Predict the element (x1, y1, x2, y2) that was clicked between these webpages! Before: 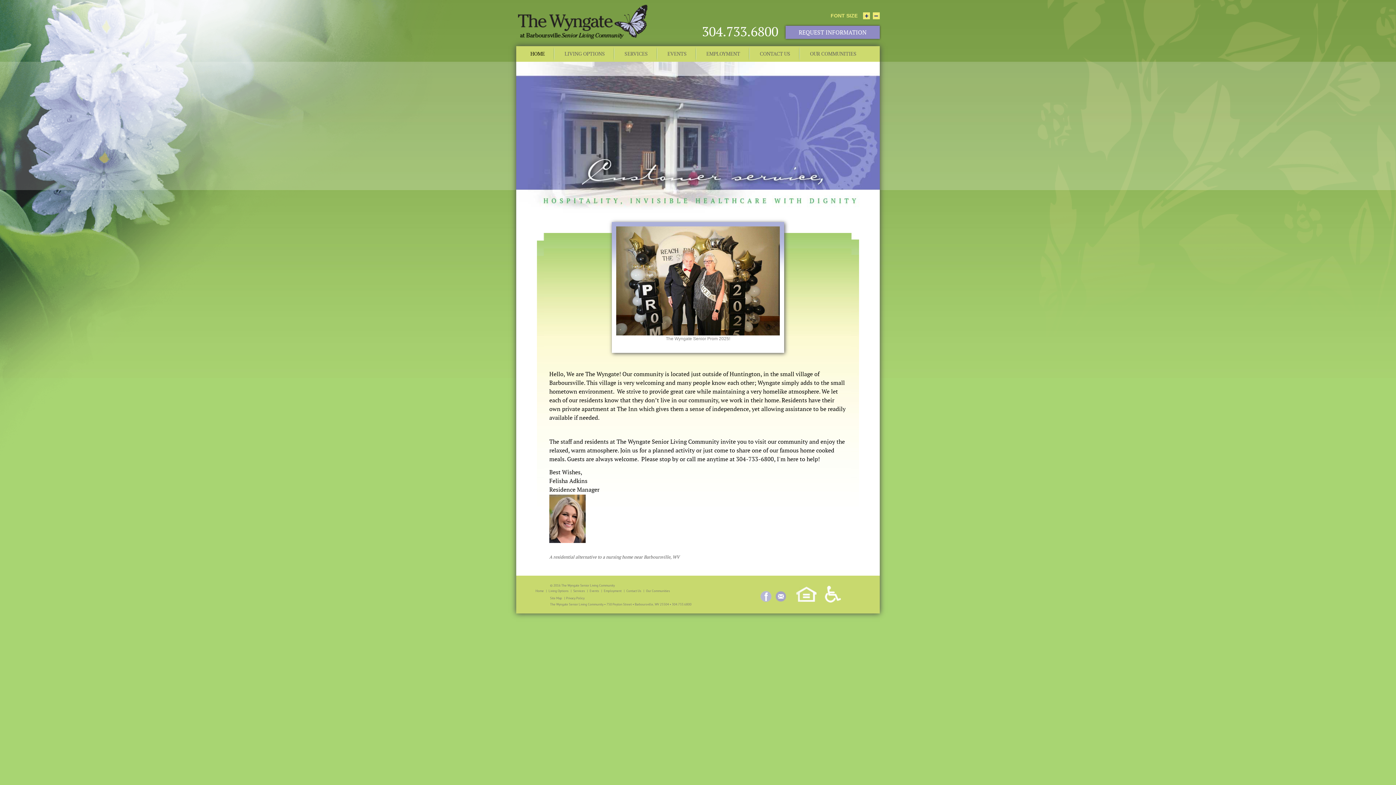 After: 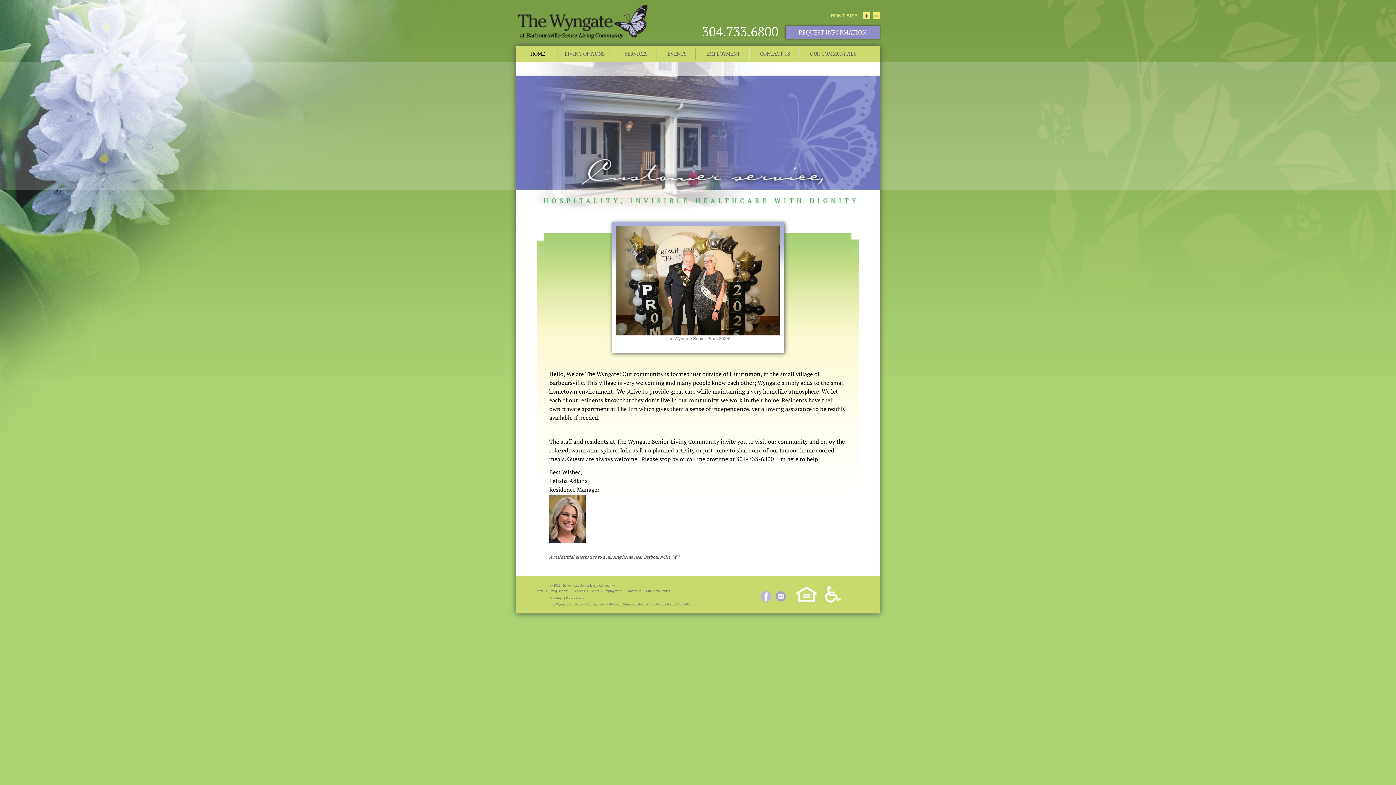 Action: bbox: (550, 596, 562, 600) label: Site Map